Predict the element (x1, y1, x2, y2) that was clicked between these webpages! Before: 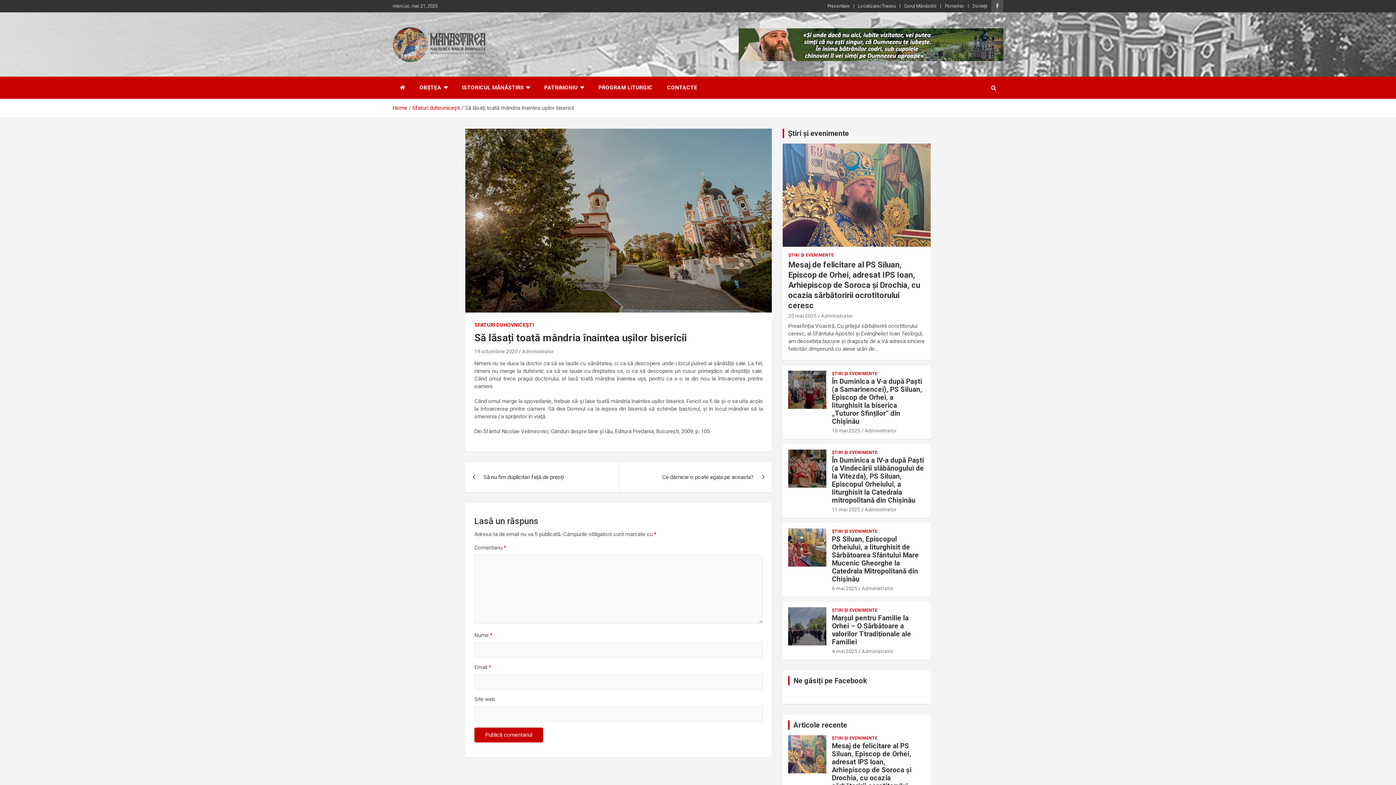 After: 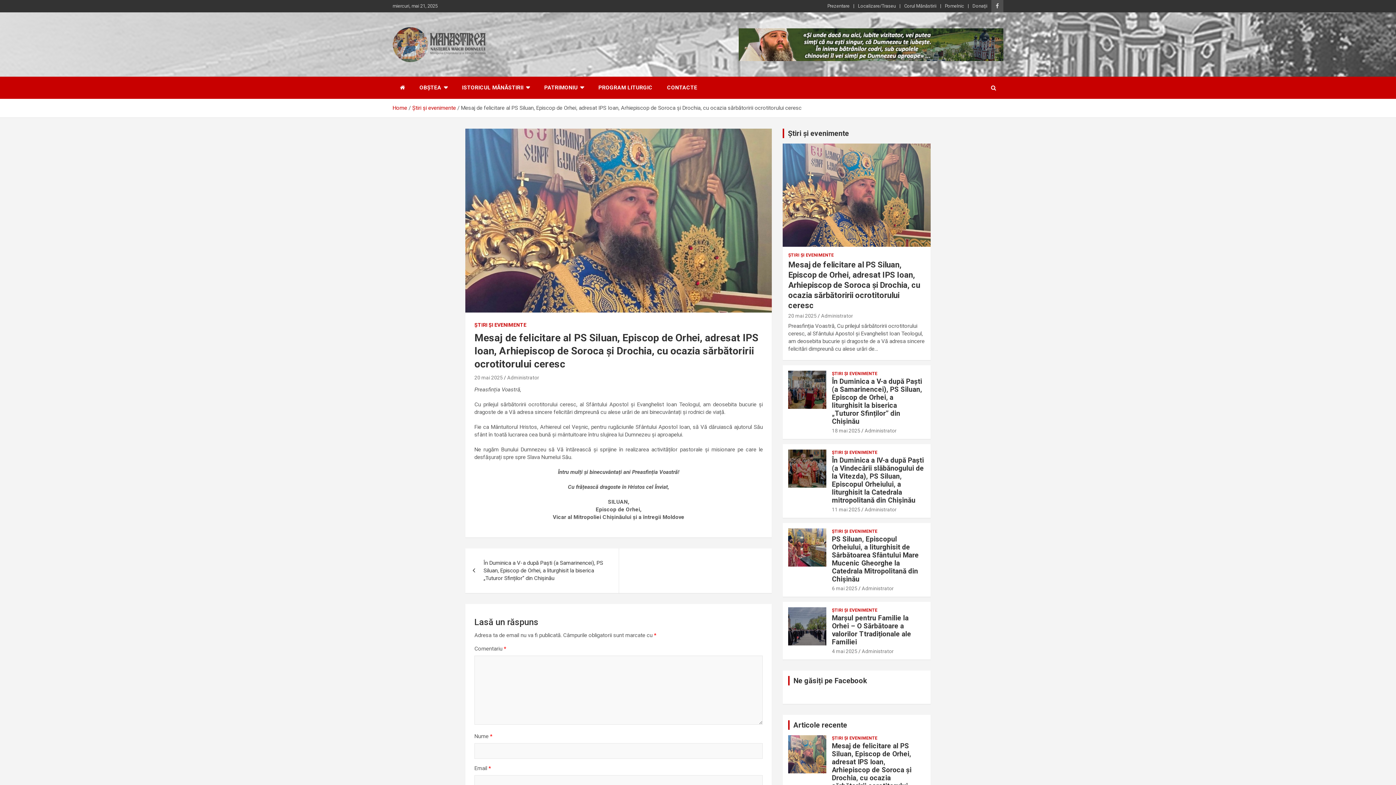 Action: bbox: (788, 735, 826, 773)